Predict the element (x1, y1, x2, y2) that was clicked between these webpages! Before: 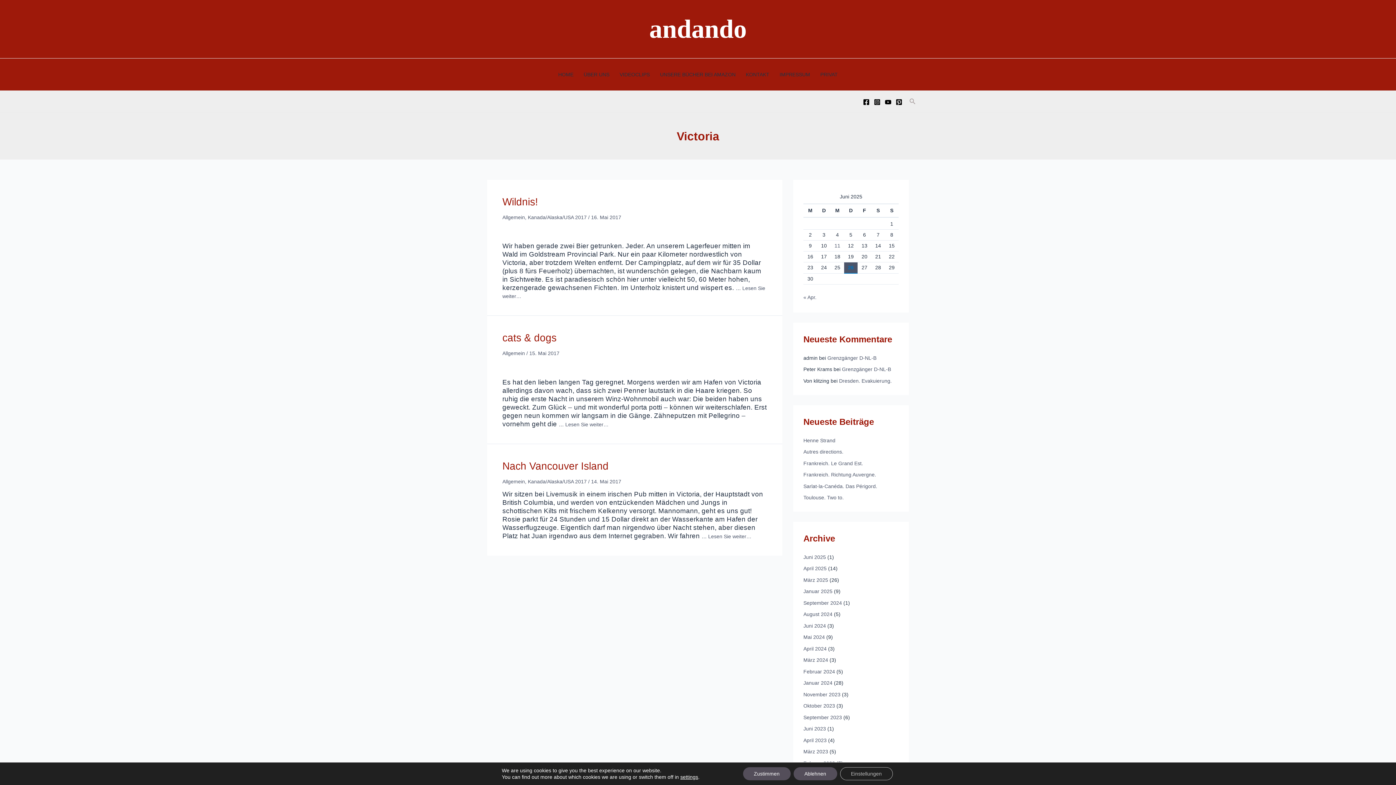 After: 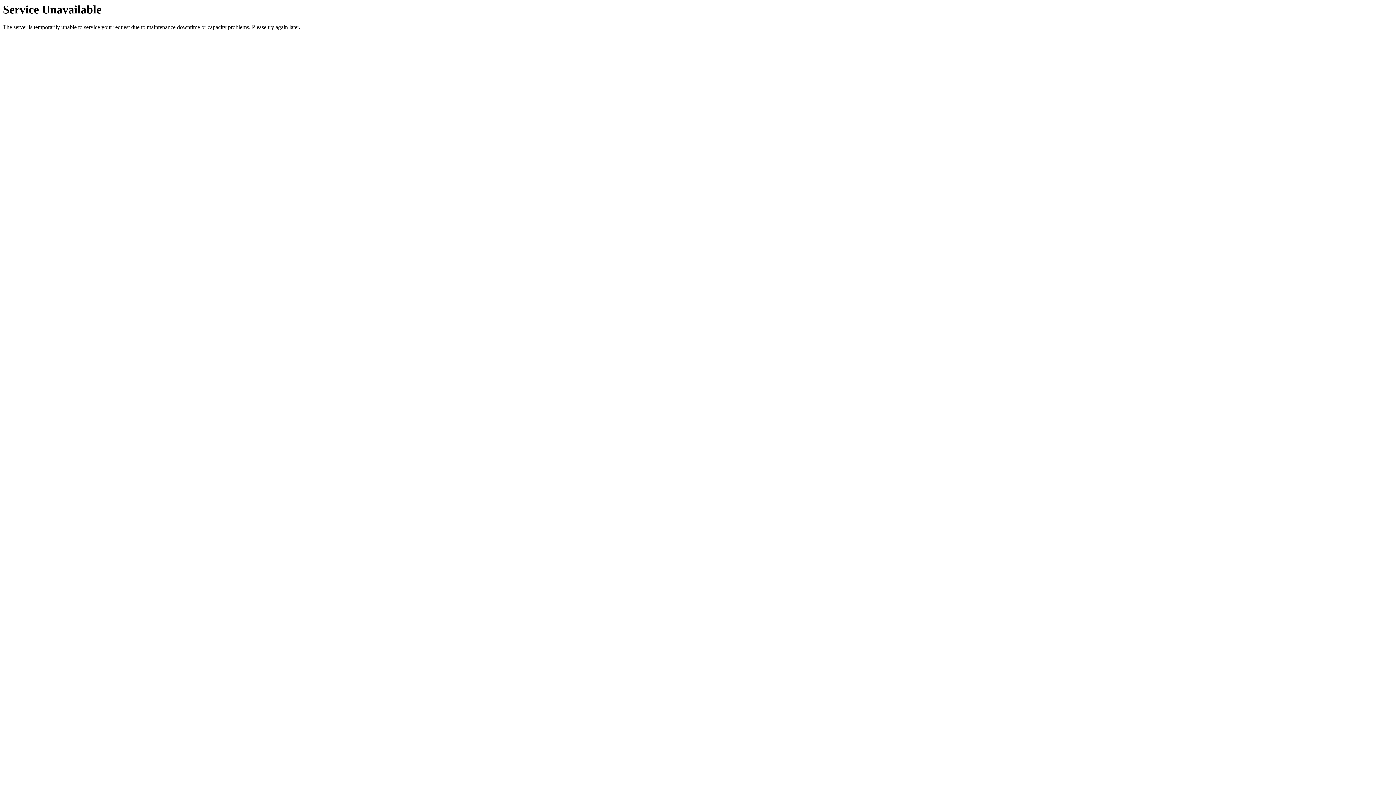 Action: bbox: (803, 737, 826, 743) label: April 2023